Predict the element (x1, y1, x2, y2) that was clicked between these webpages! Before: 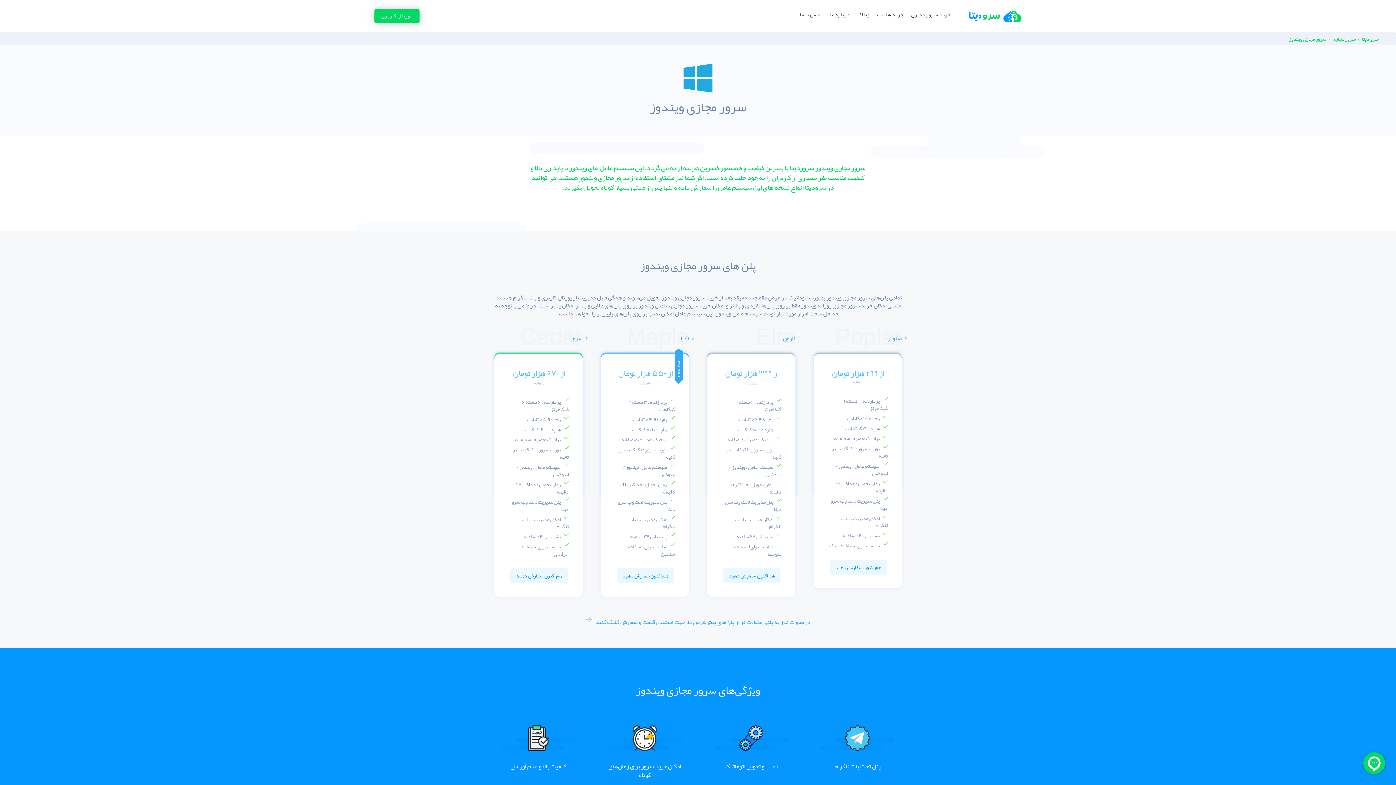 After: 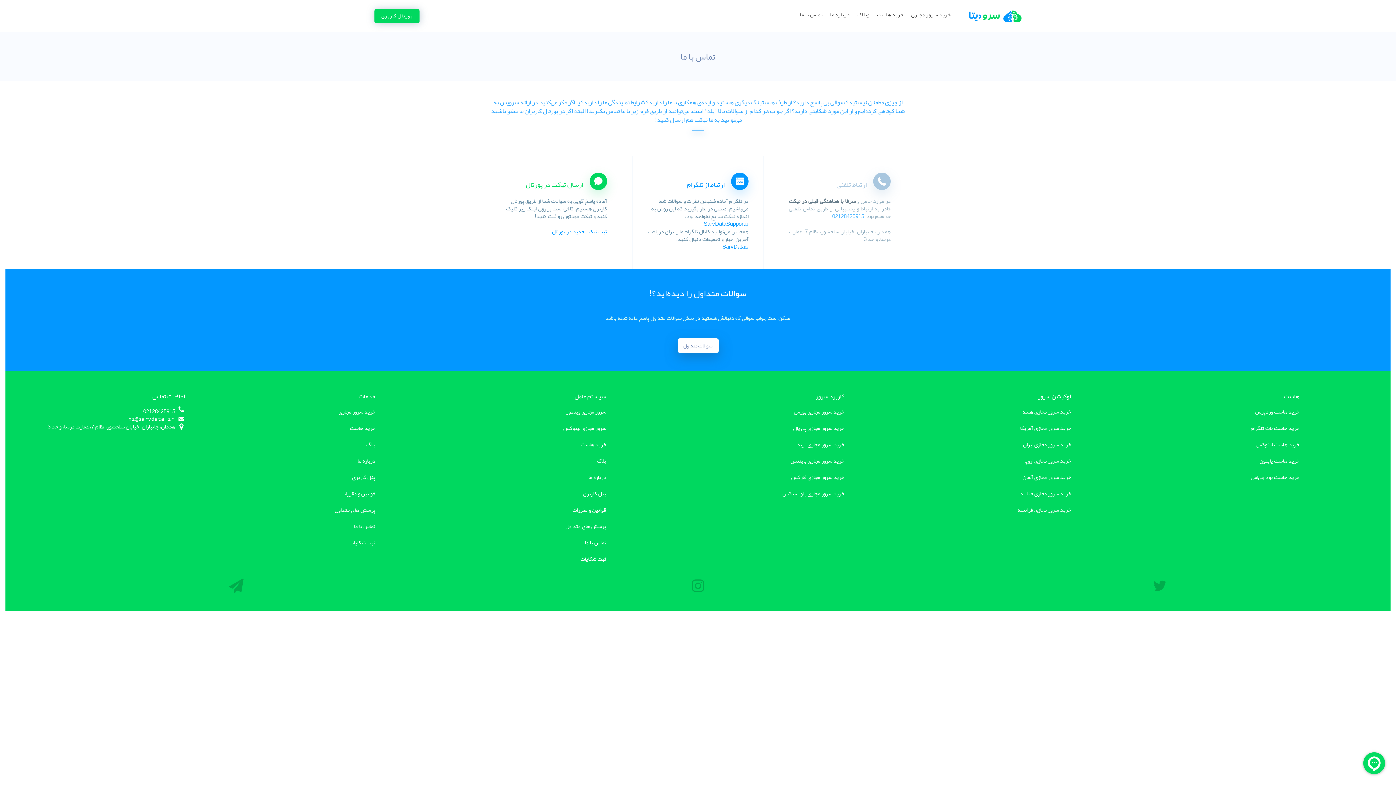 Action: bbox: (800, 9, 823, 19) label: تماس با ما